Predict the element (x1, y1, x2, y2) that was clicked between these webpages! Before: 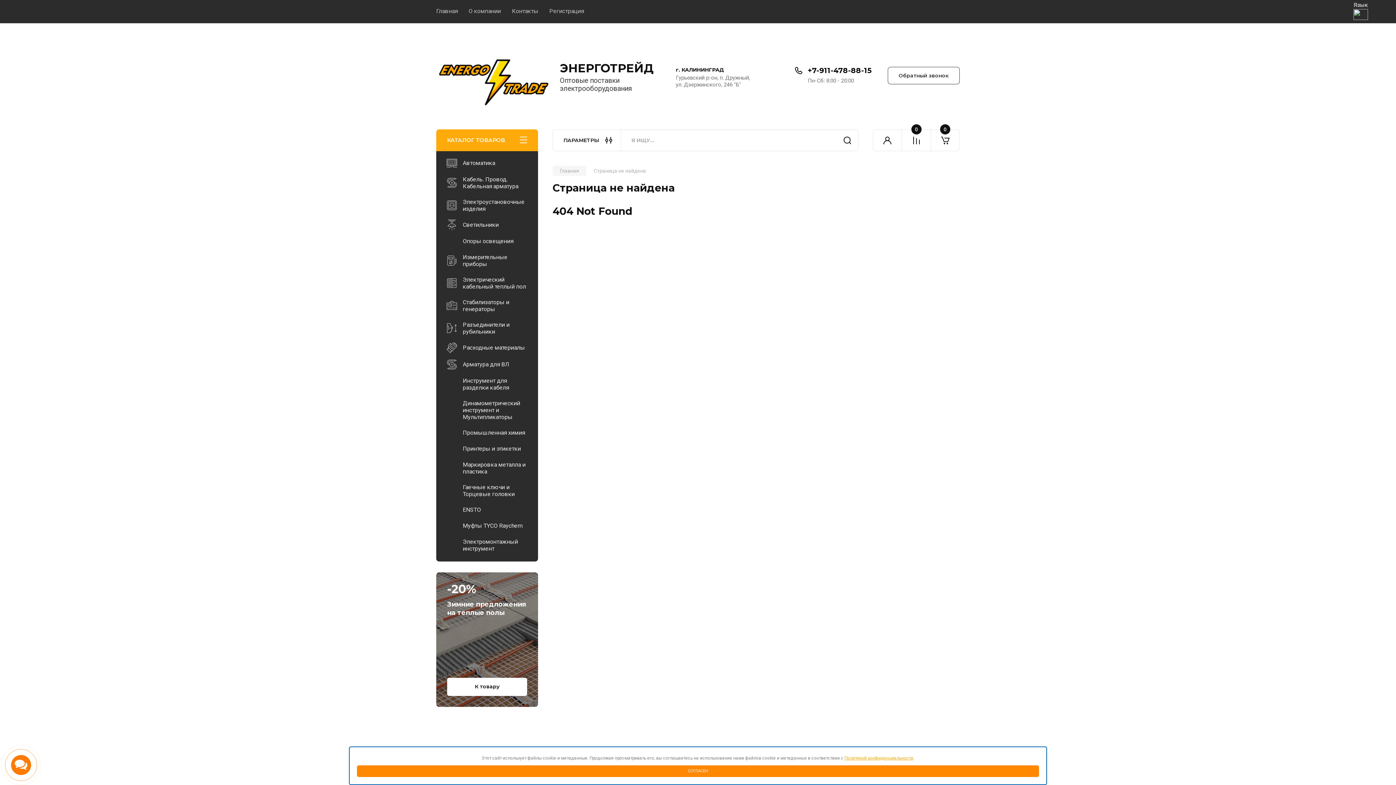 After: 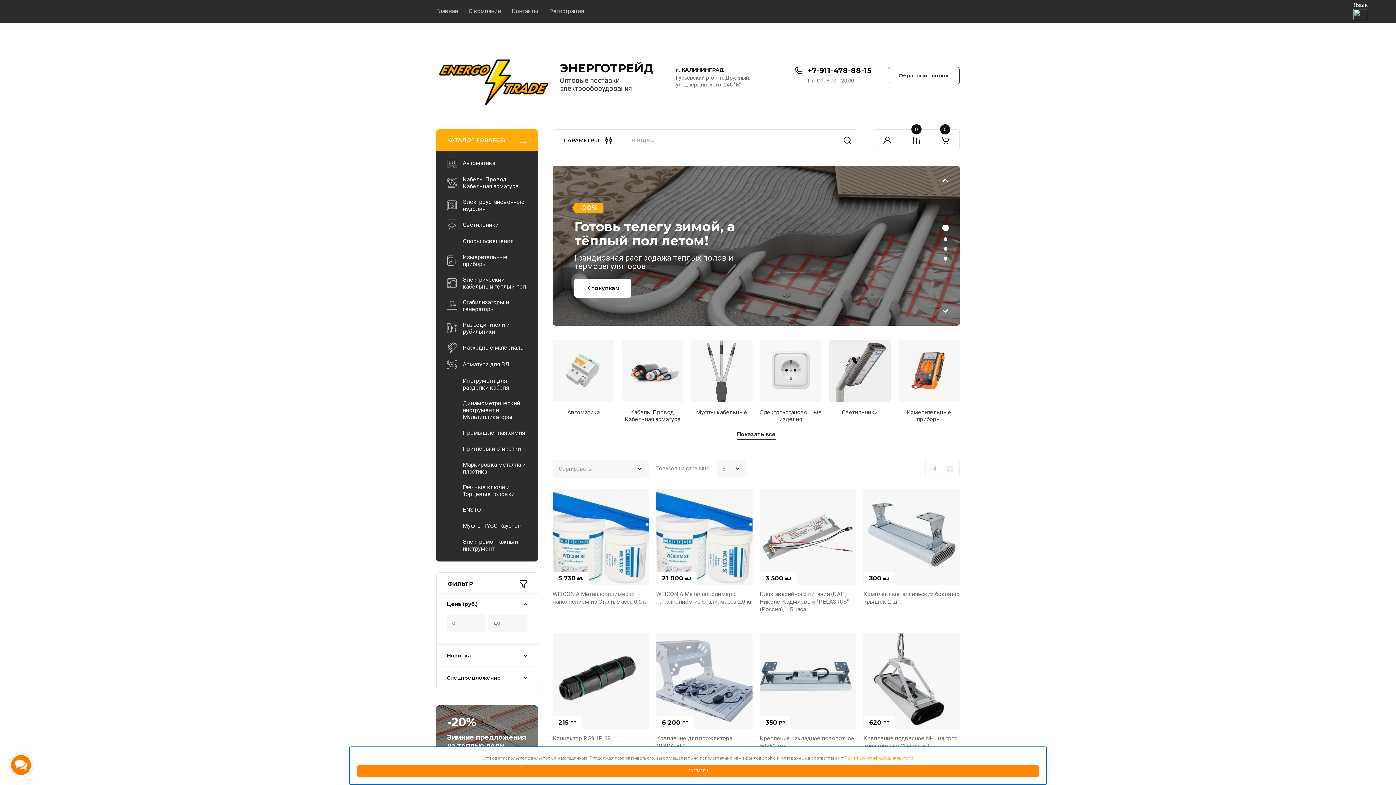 Action: bbox: (436, 34, 552, 120)